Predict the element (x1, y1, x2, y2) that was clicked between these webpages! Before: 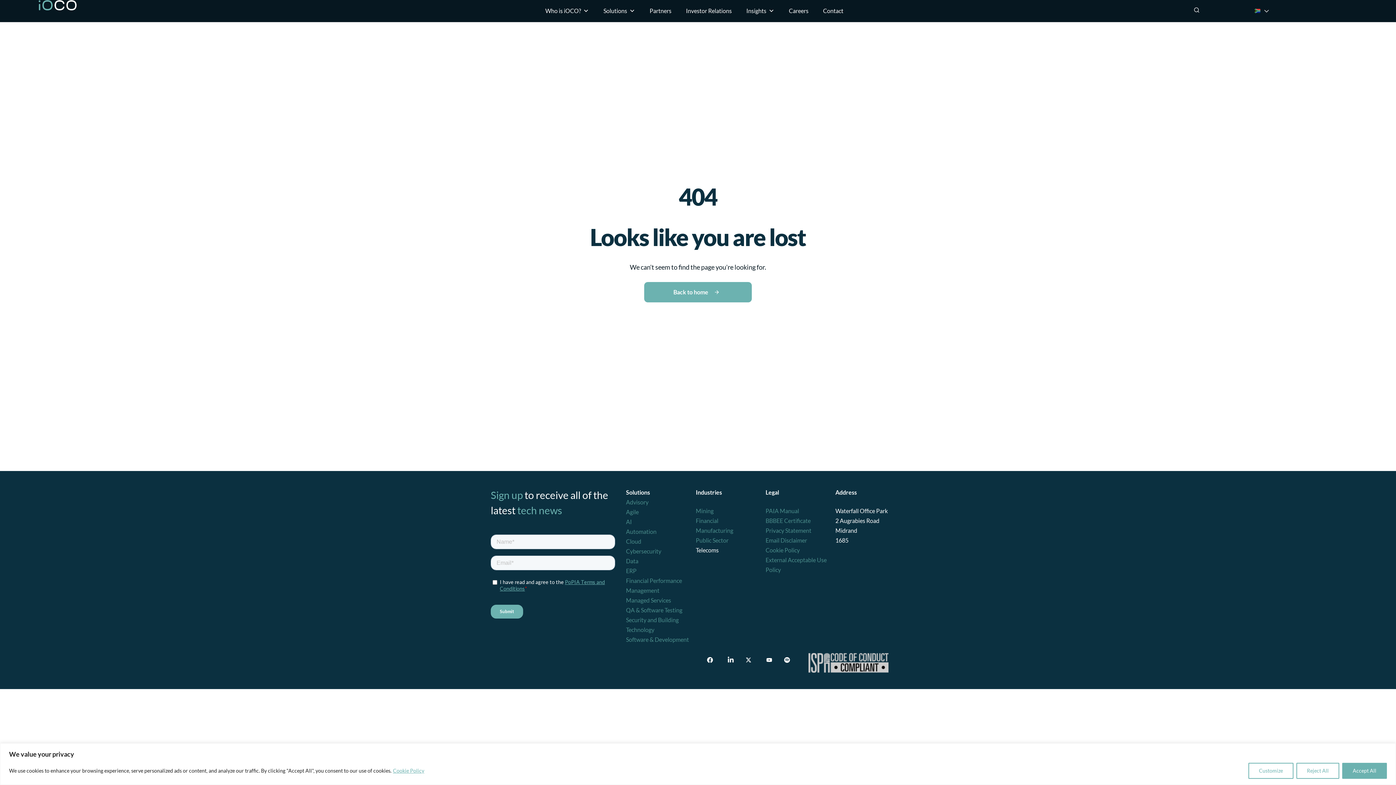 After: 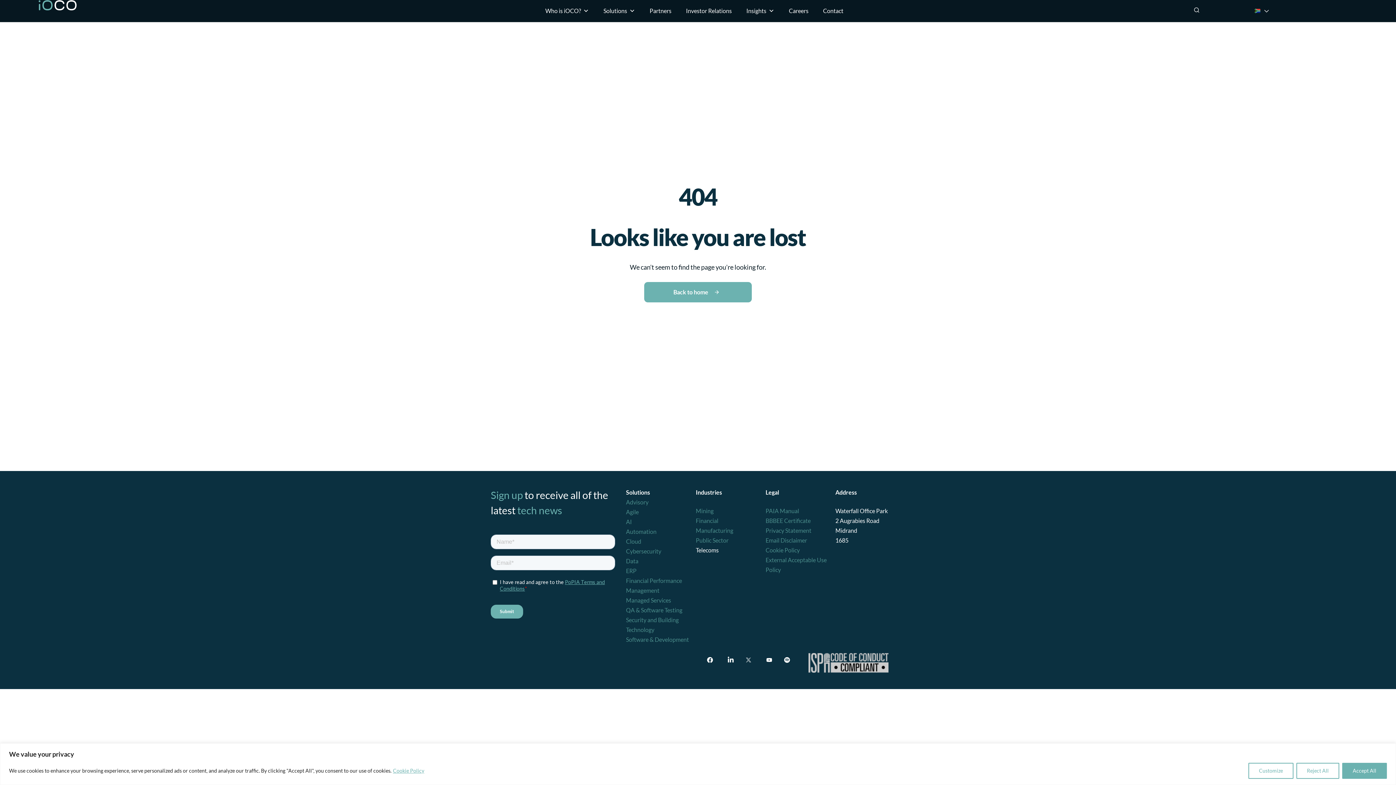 Action: bbox: (745, 653, 754, 666)